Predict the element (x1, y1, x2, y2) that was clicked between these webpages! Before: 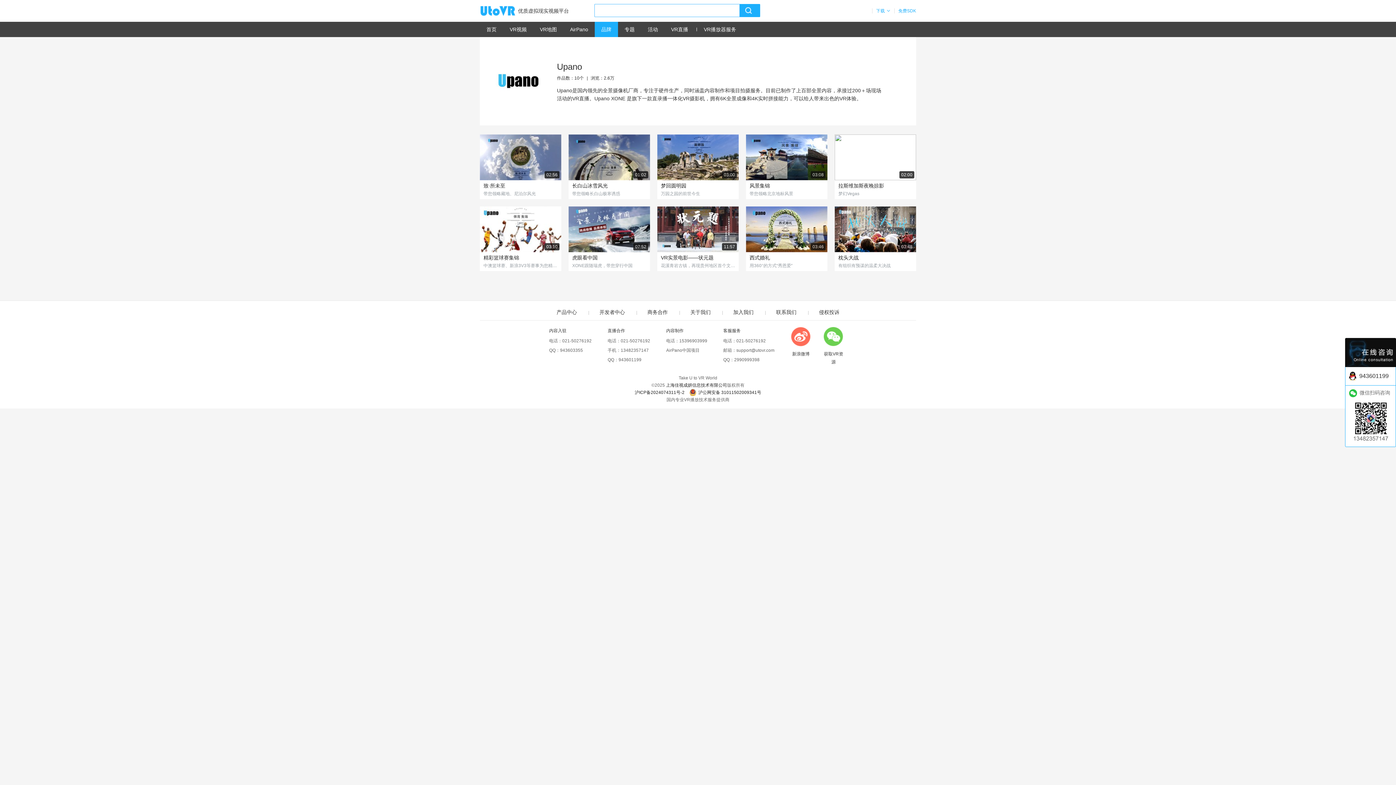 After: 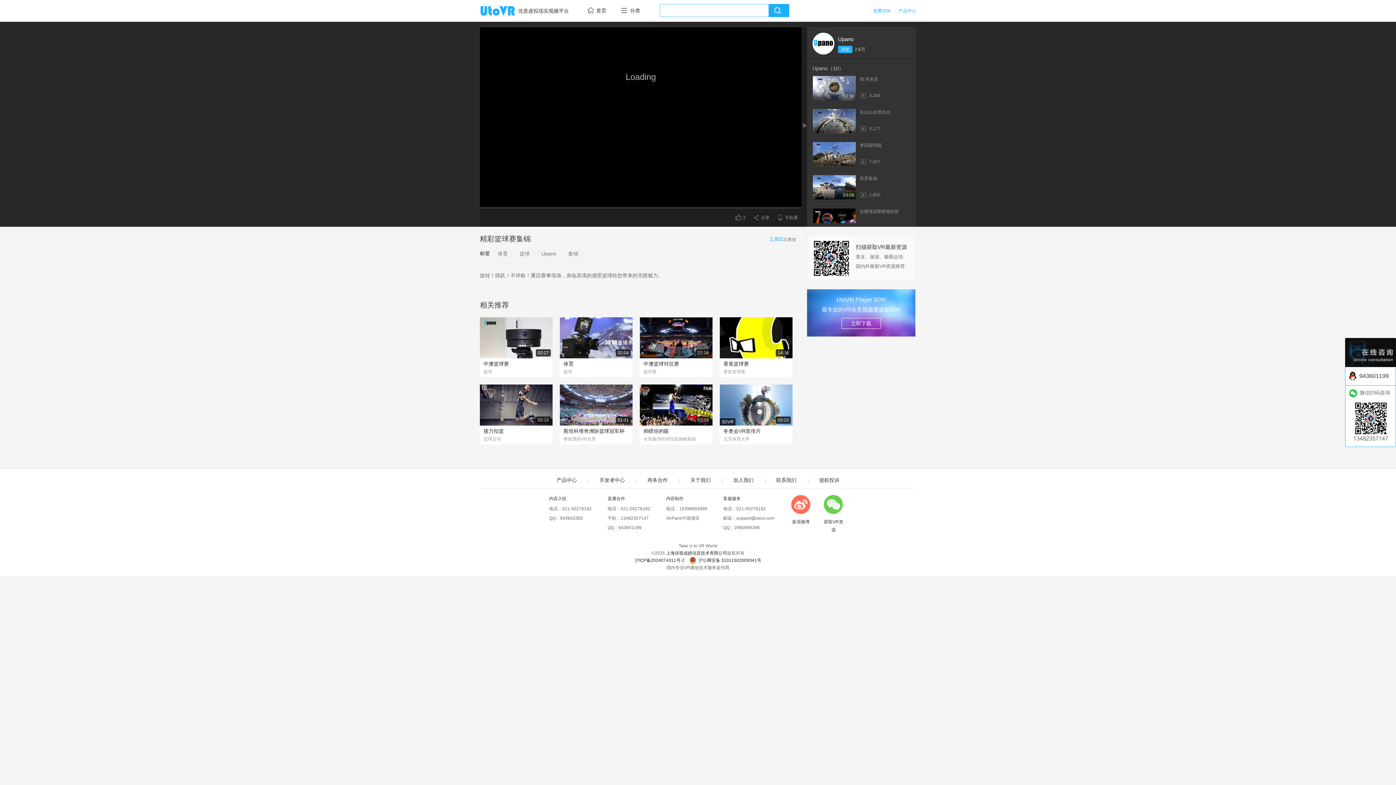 Action: label: 精彩篮球赛集锦 bbox: (483, 253, 557, 261)